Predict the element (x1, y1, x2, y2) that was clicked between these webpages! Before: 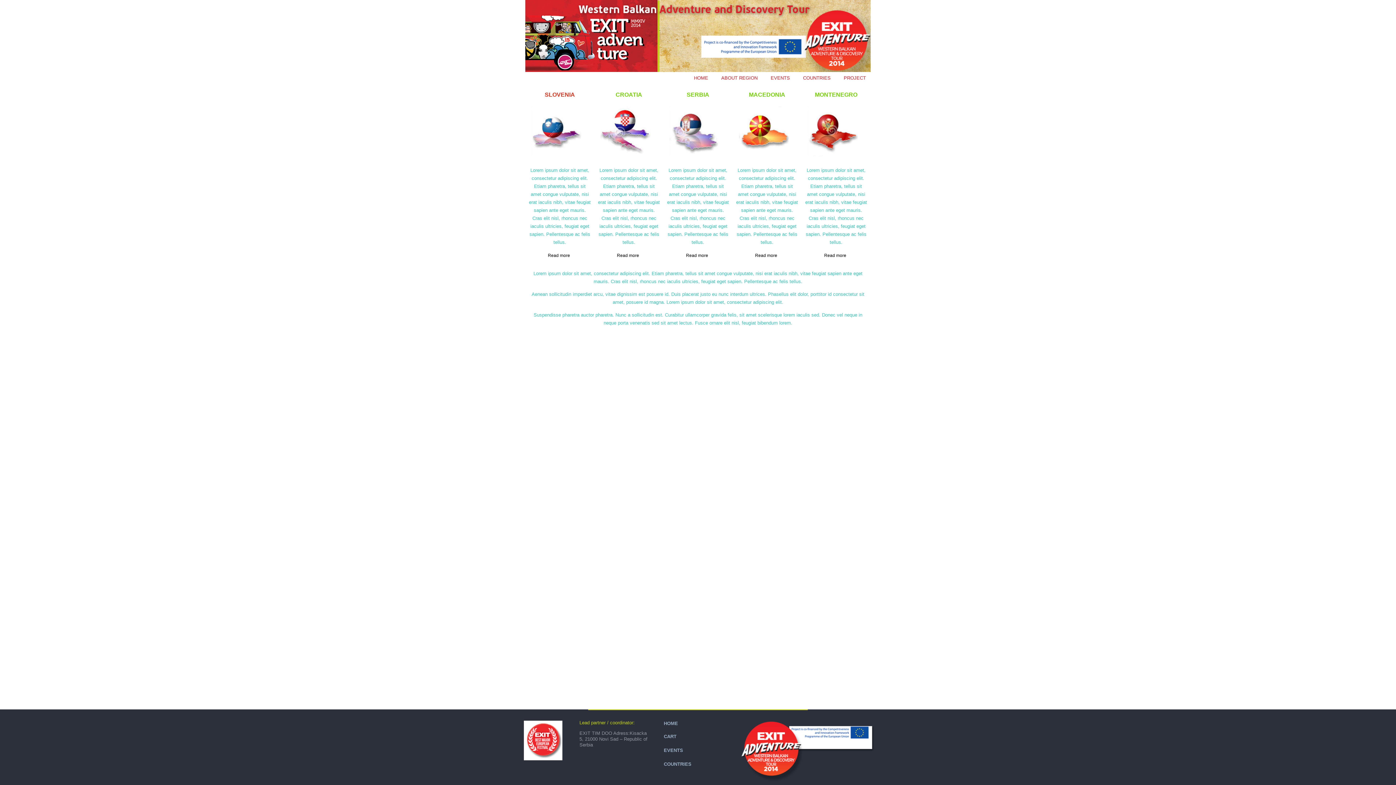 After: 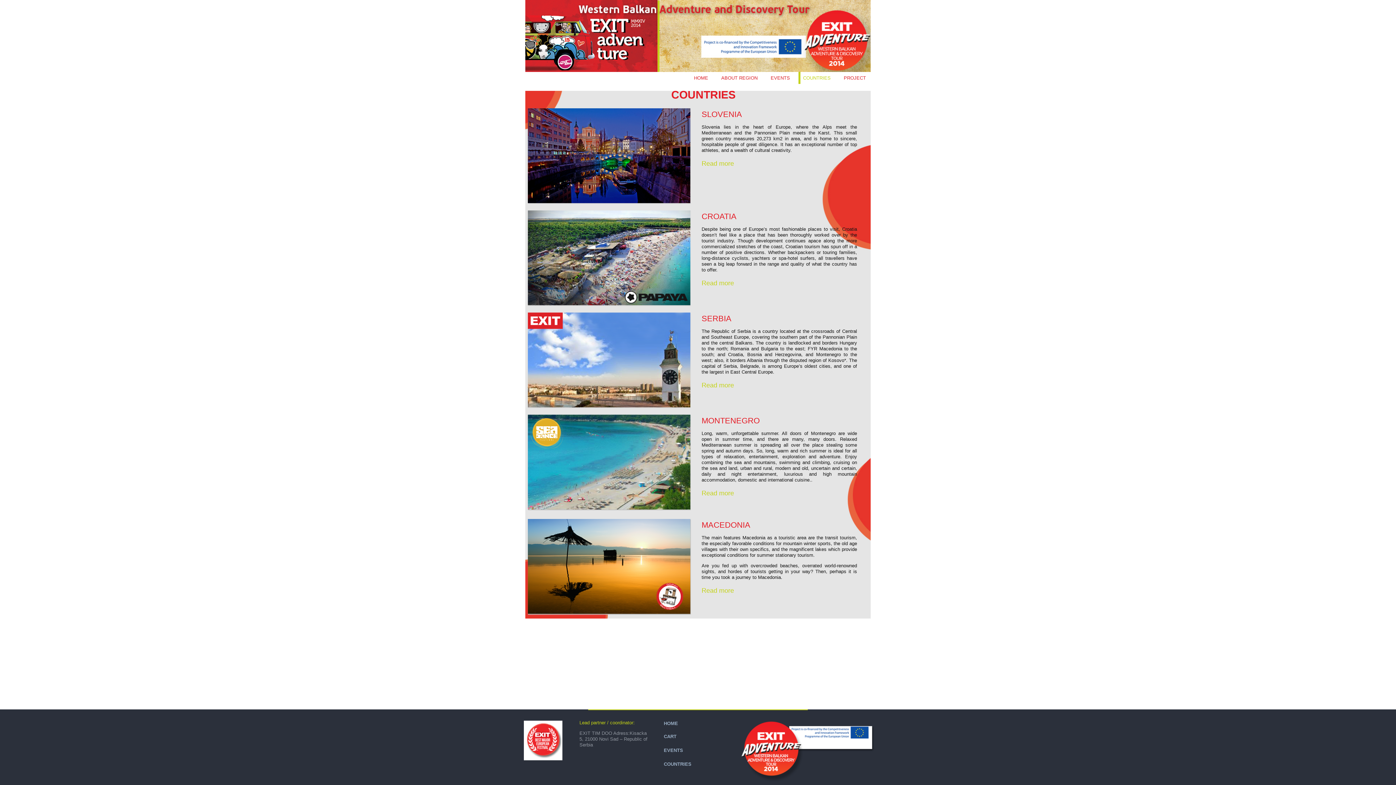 Action: bbox: (664, 761, 691, 767) label: COUNTRIES